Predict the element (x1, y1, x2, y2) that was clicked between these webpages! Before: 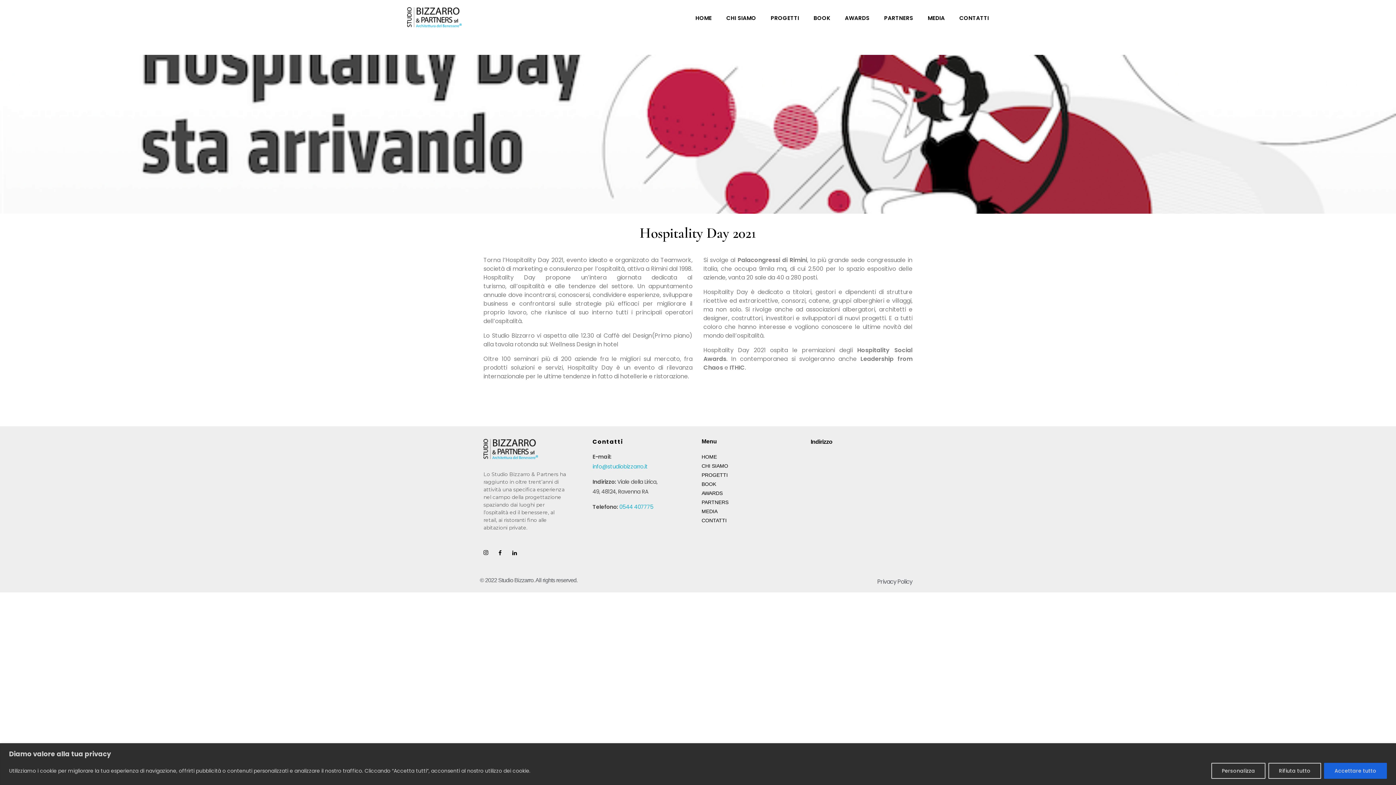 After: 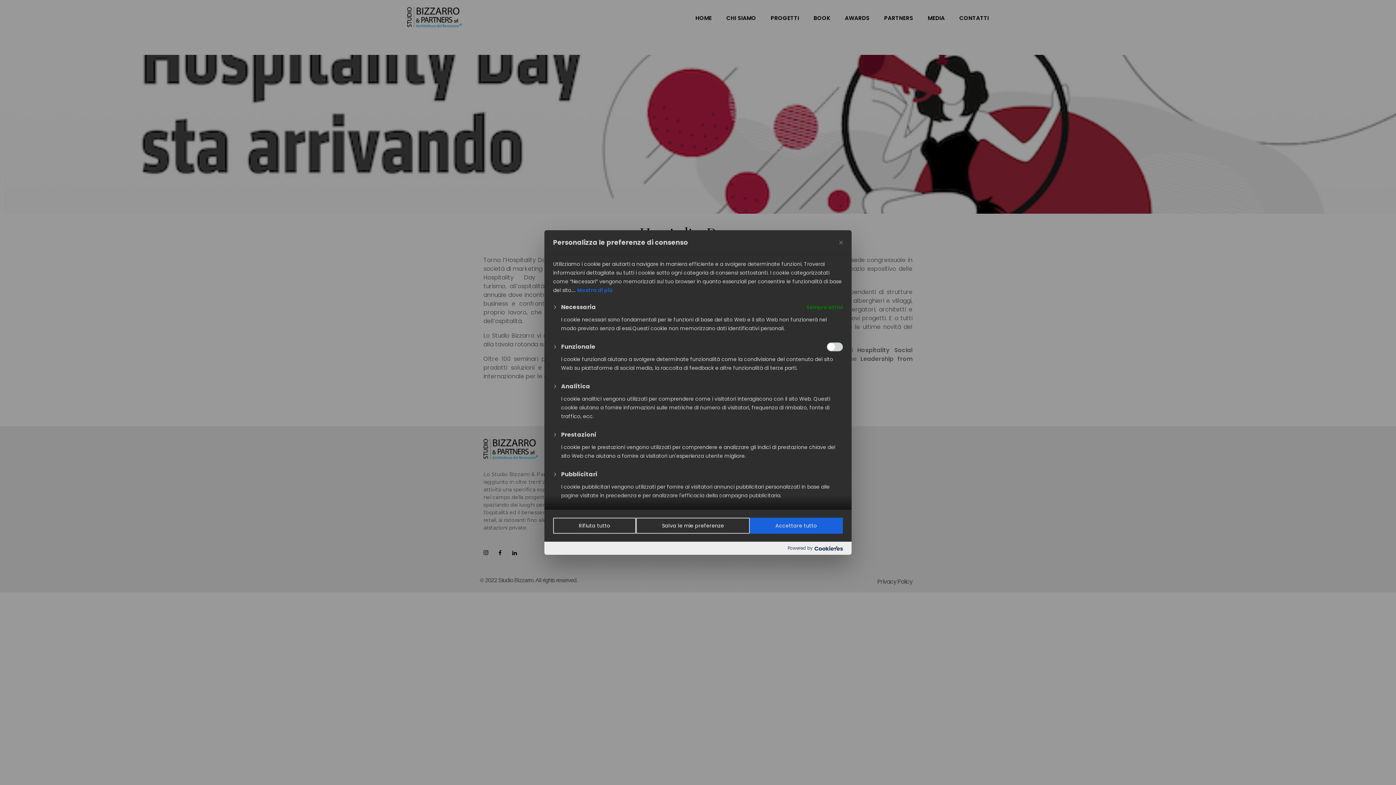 Action: bbox: (1211, 763, 1265, 779) label: Personalizza